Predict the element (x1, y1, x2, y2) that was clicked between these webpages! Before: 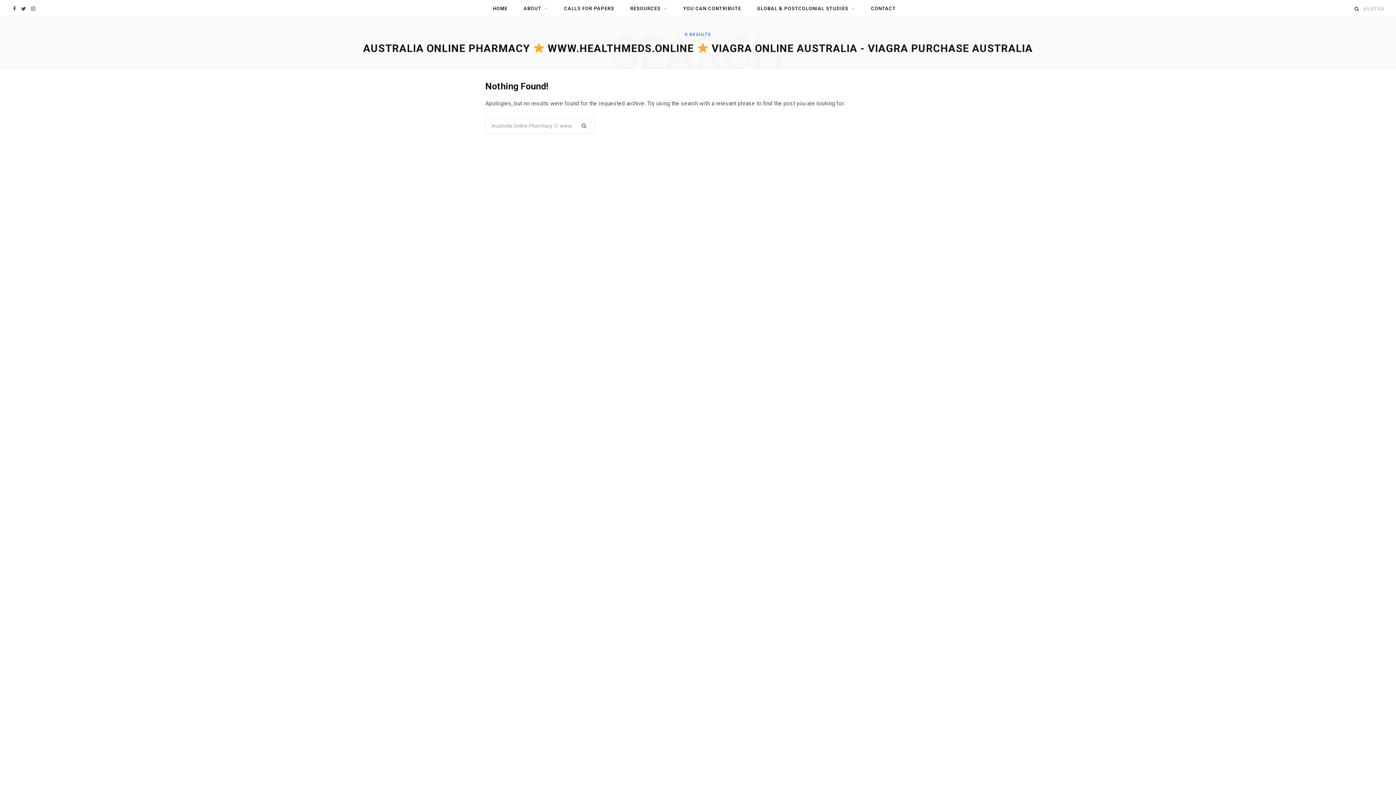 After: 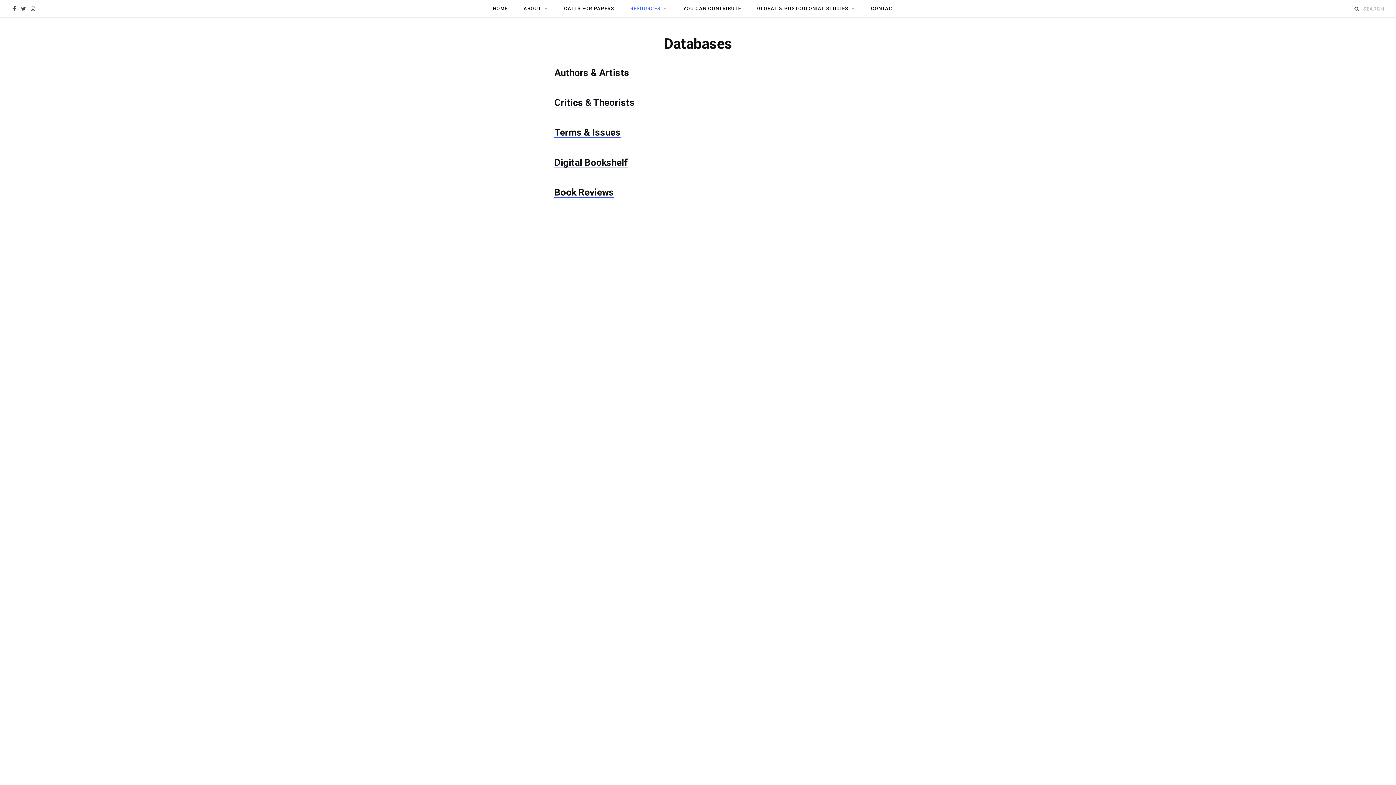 Action: label: RESOURCES bbox: (623, 0, 674, 17)